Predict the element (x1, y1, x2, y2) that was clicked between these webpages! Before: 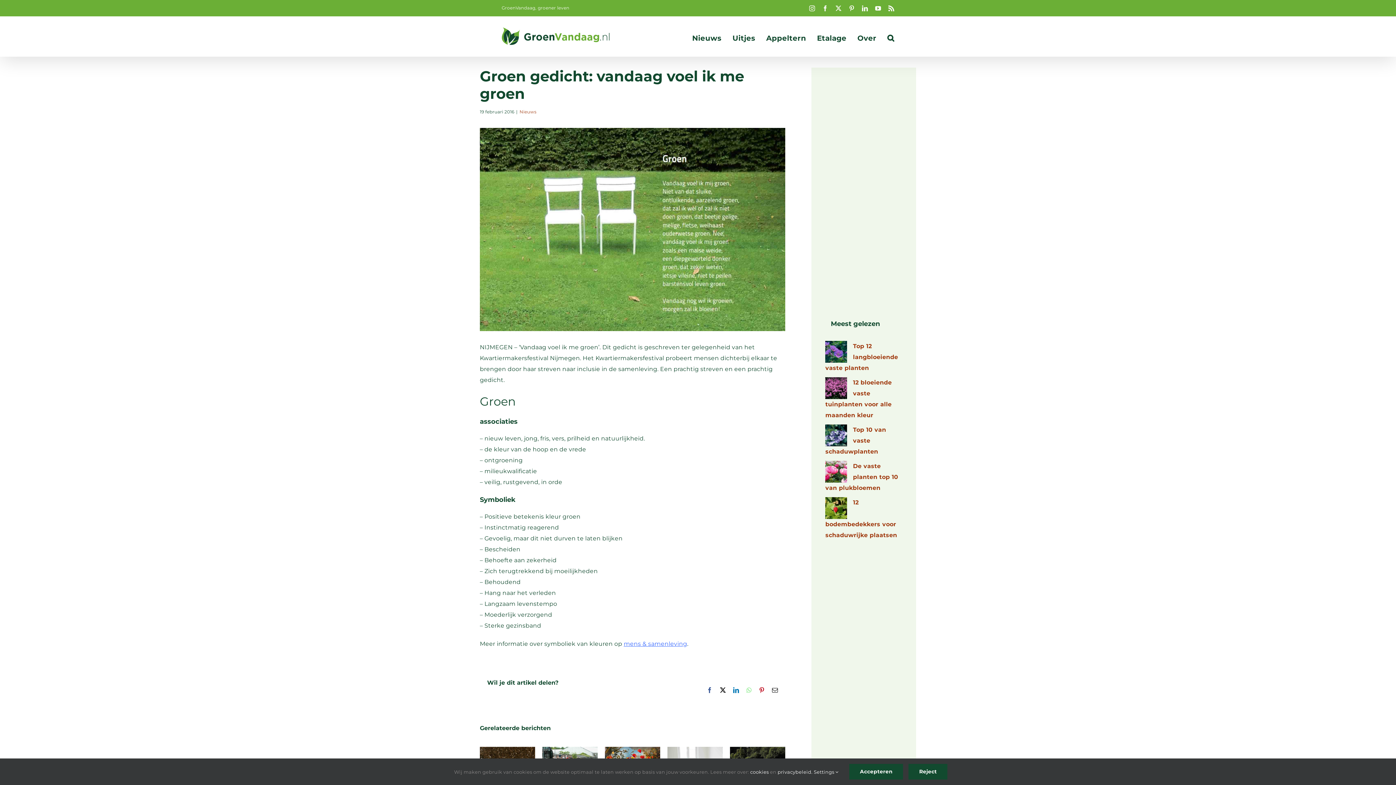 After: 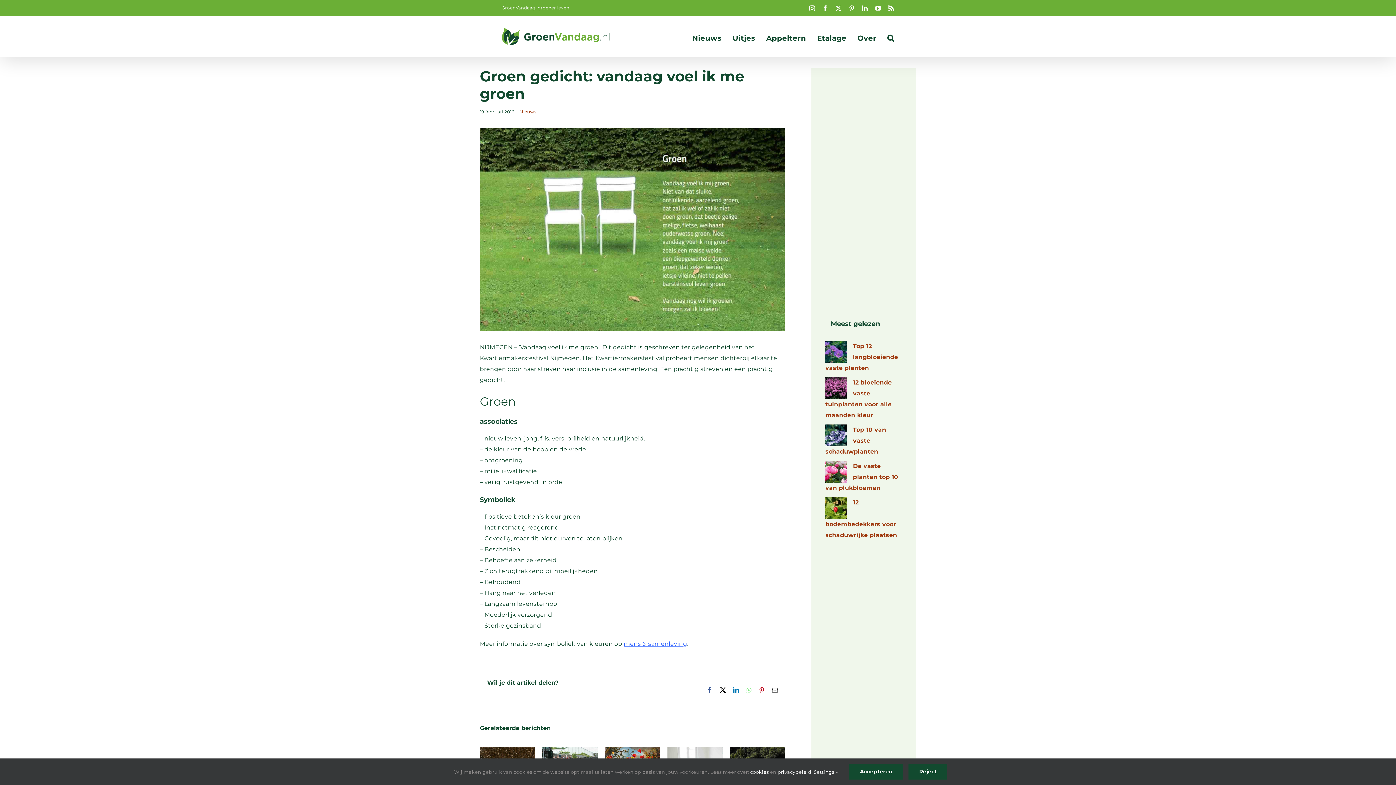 Action: label: E-mail bbox: (772, 687, 778, 693)